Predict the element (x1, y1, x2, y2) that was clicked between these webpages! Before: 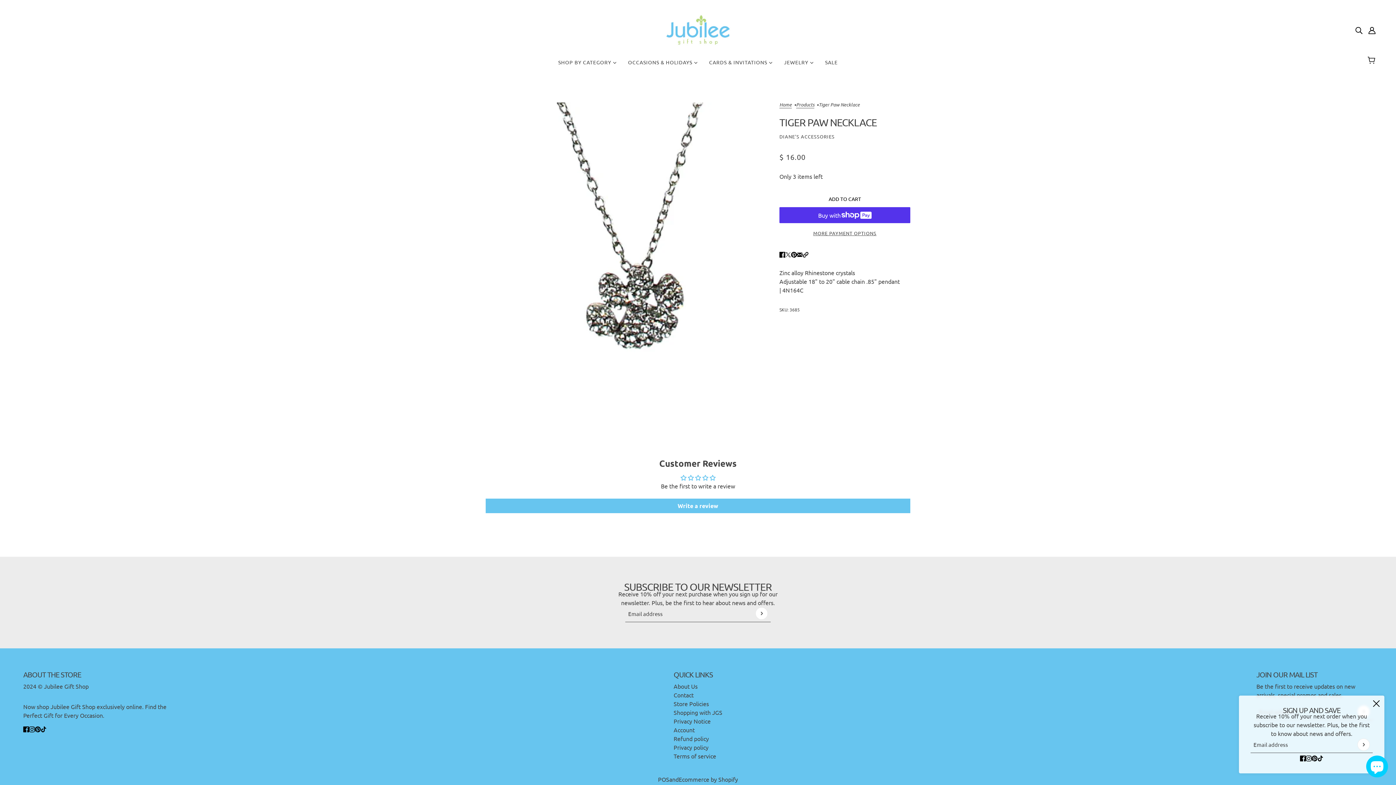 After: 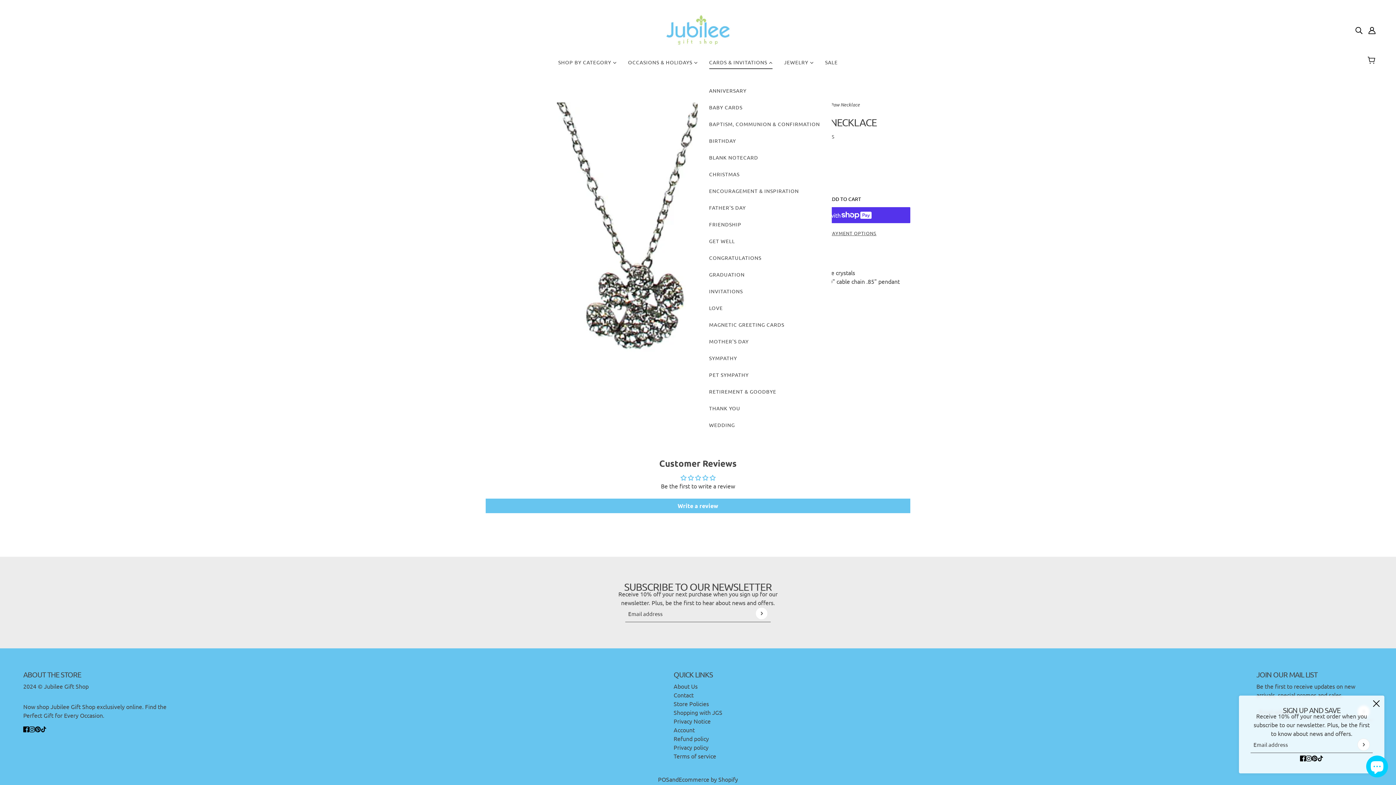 Action: label: CARDS & INVITATIONS  bbox: (703, 53, 778, 76)